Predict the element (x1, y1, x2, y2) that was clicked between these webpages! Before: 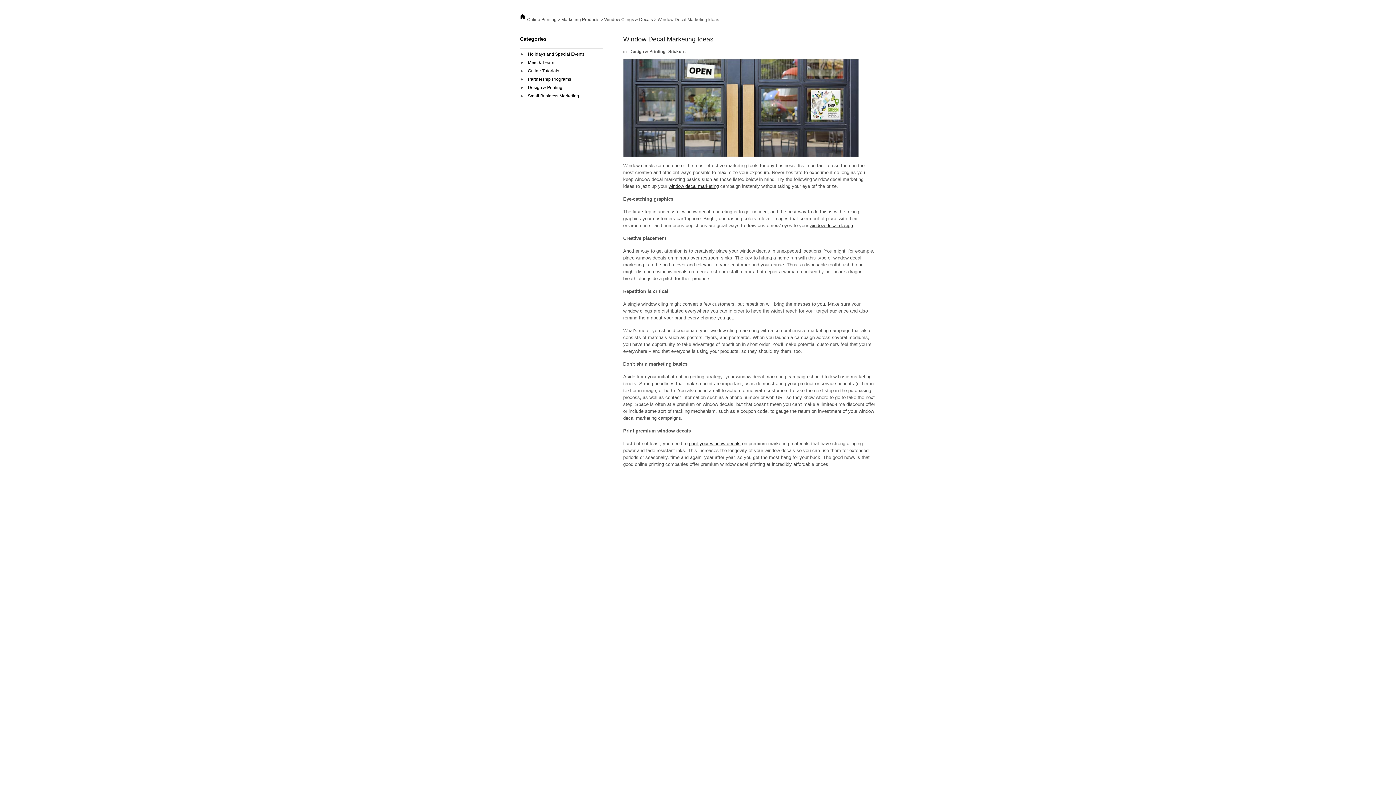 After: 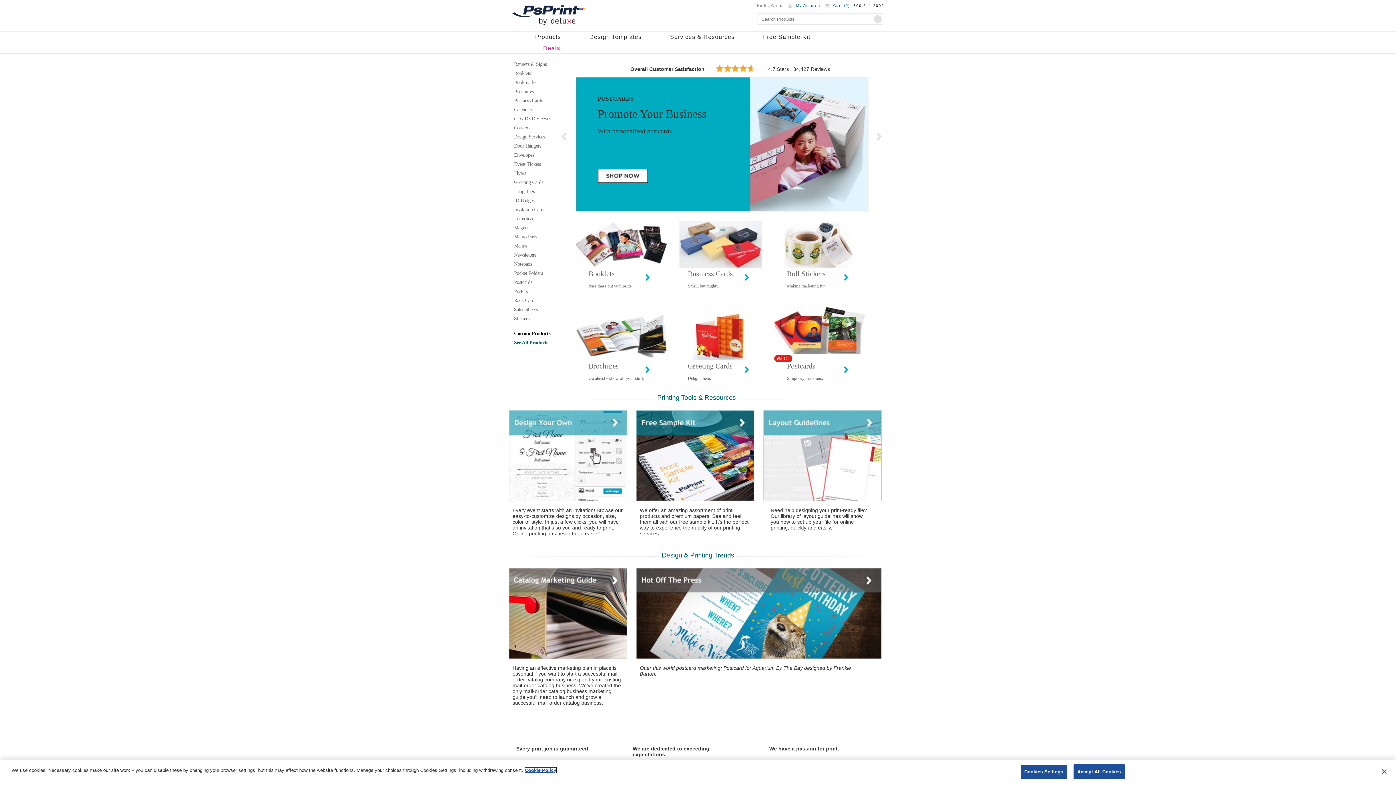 Action: bbox: (527, 17, 557, 22) label: Online Printing 